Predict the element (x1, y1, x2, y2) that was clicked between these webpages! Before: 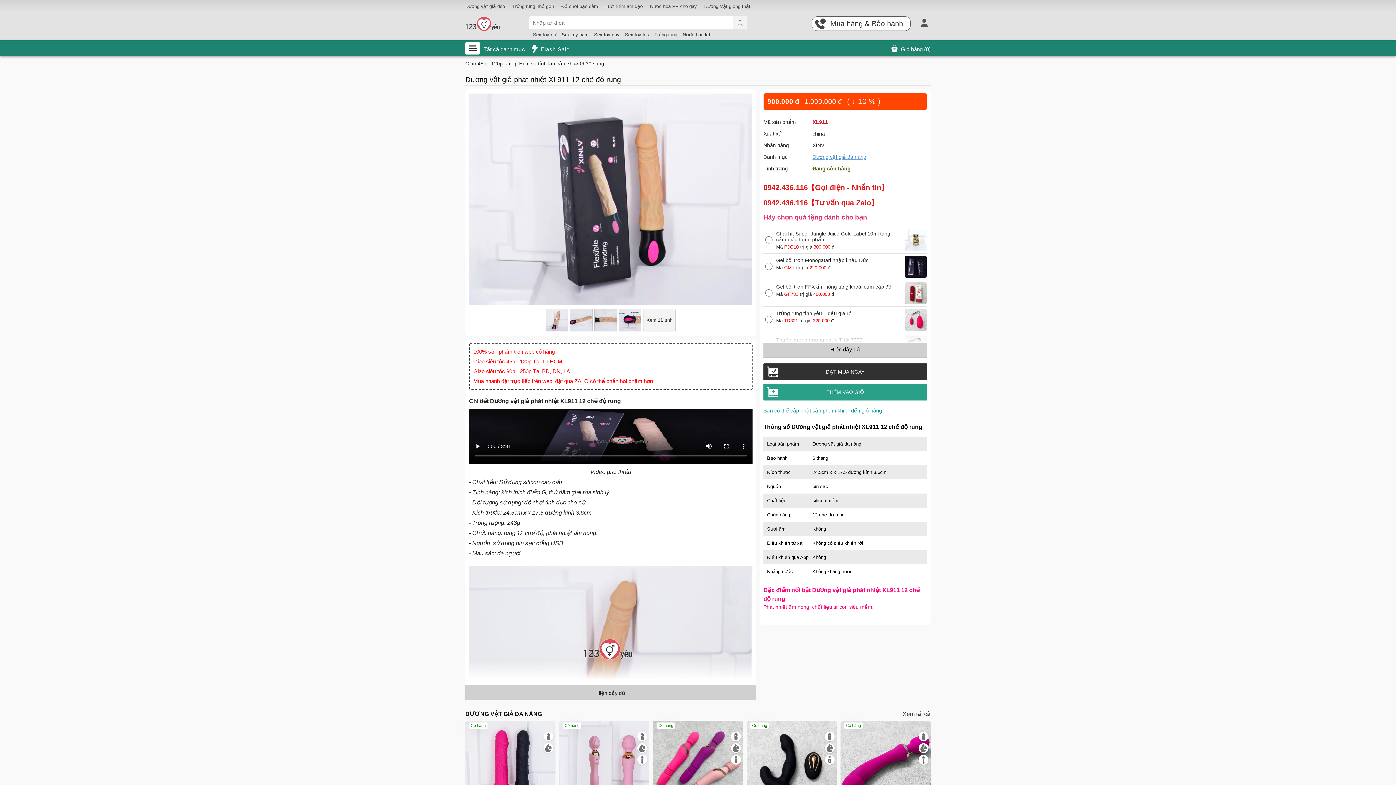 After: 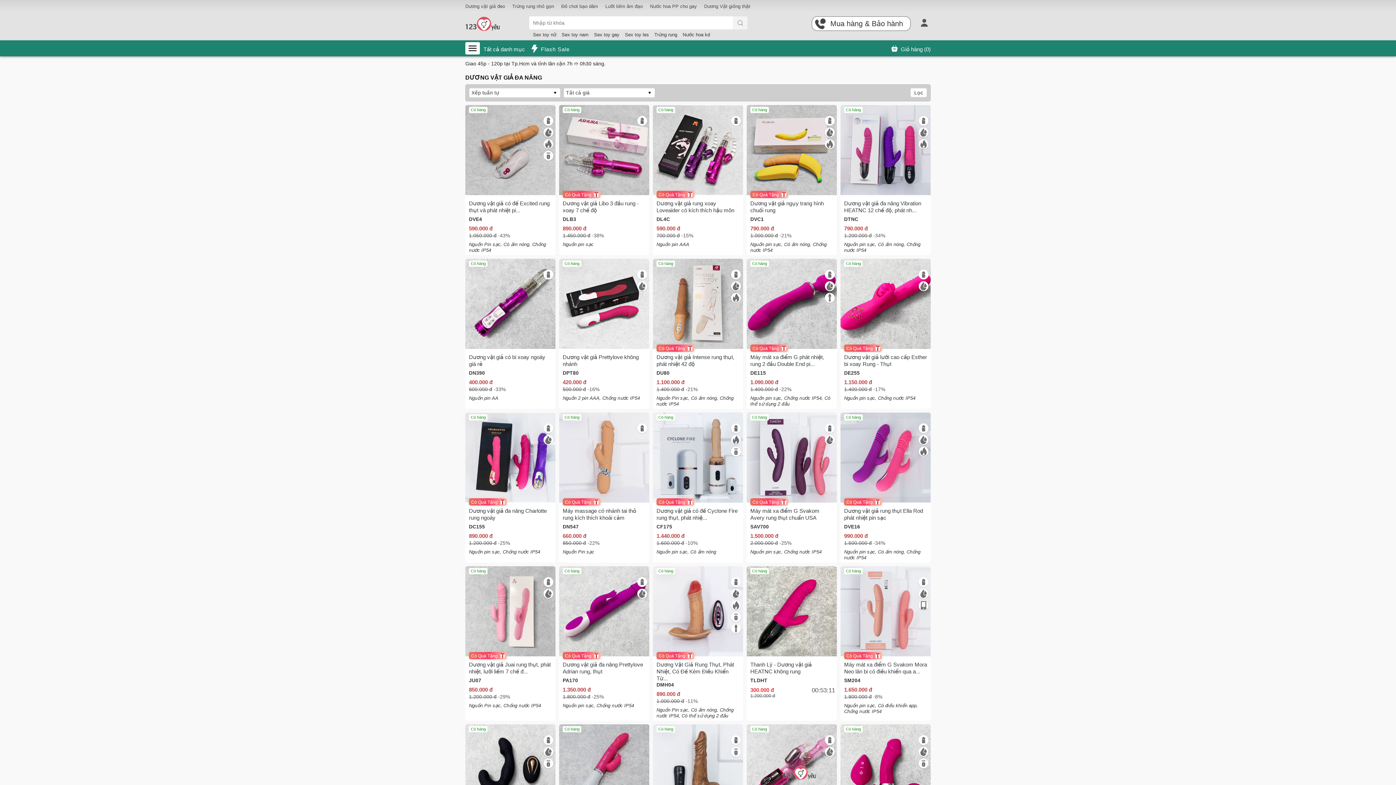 Action: label: Xem tất cả bbox: (894, 711, 930, 717)